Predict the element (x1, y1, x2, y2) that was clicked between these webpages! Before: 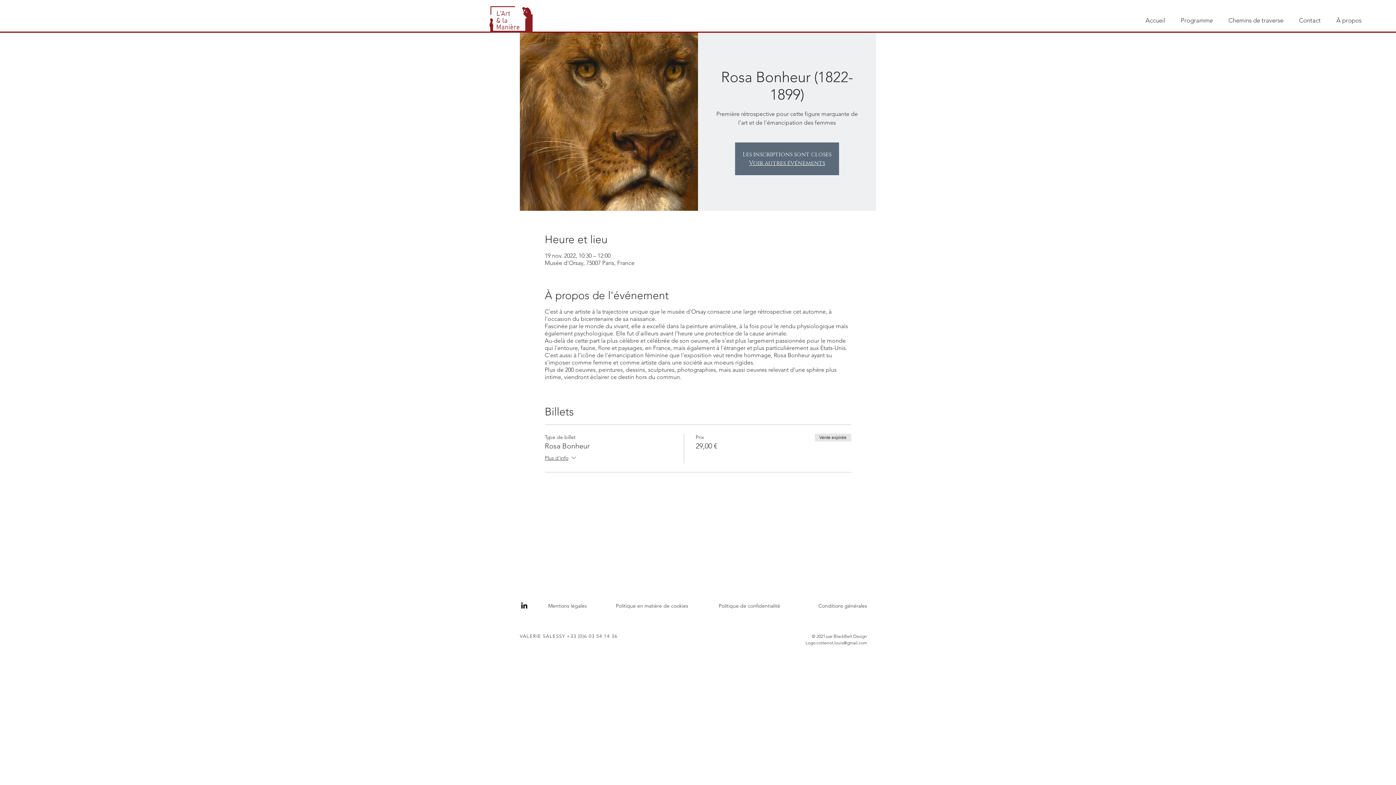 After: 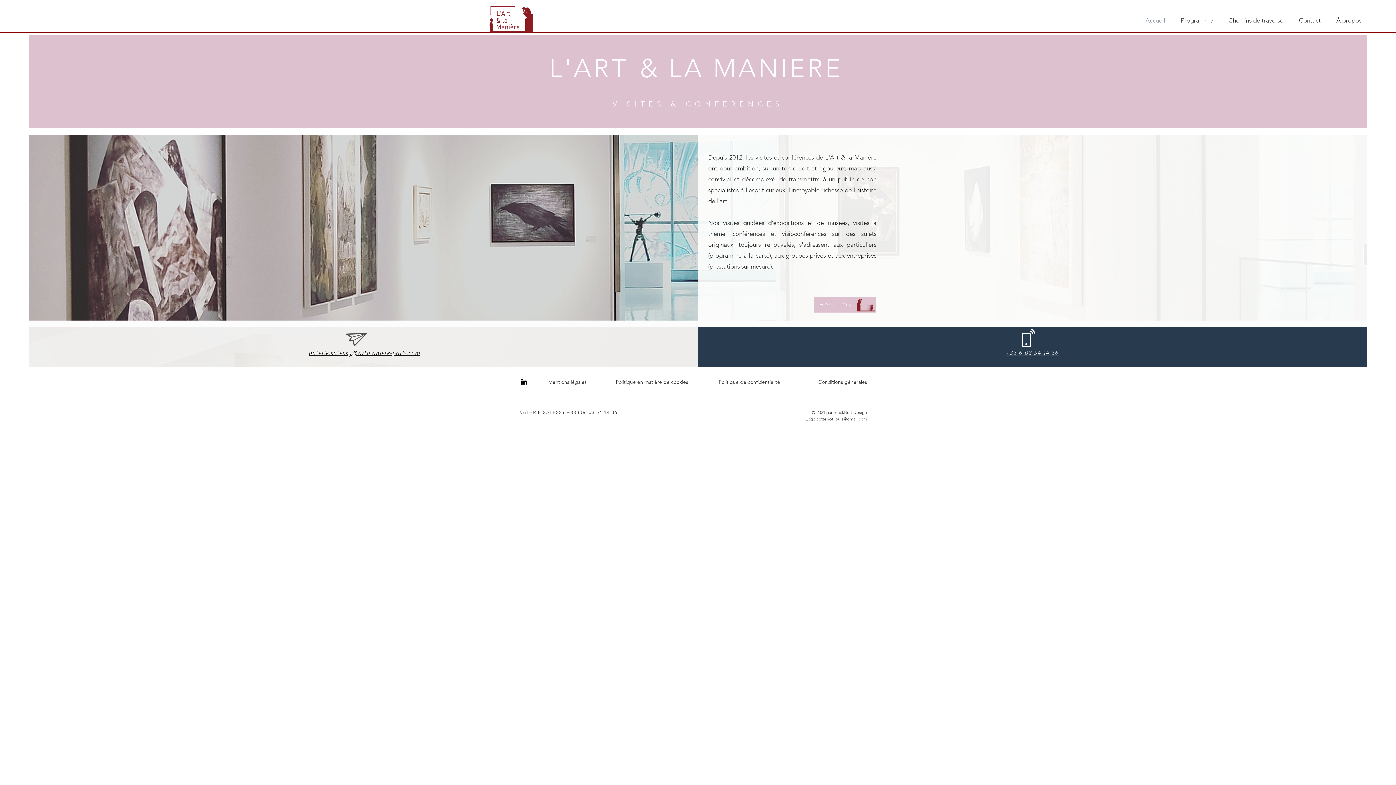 Action: label: Accueil bbox: (1135, 11, 1170, 29)